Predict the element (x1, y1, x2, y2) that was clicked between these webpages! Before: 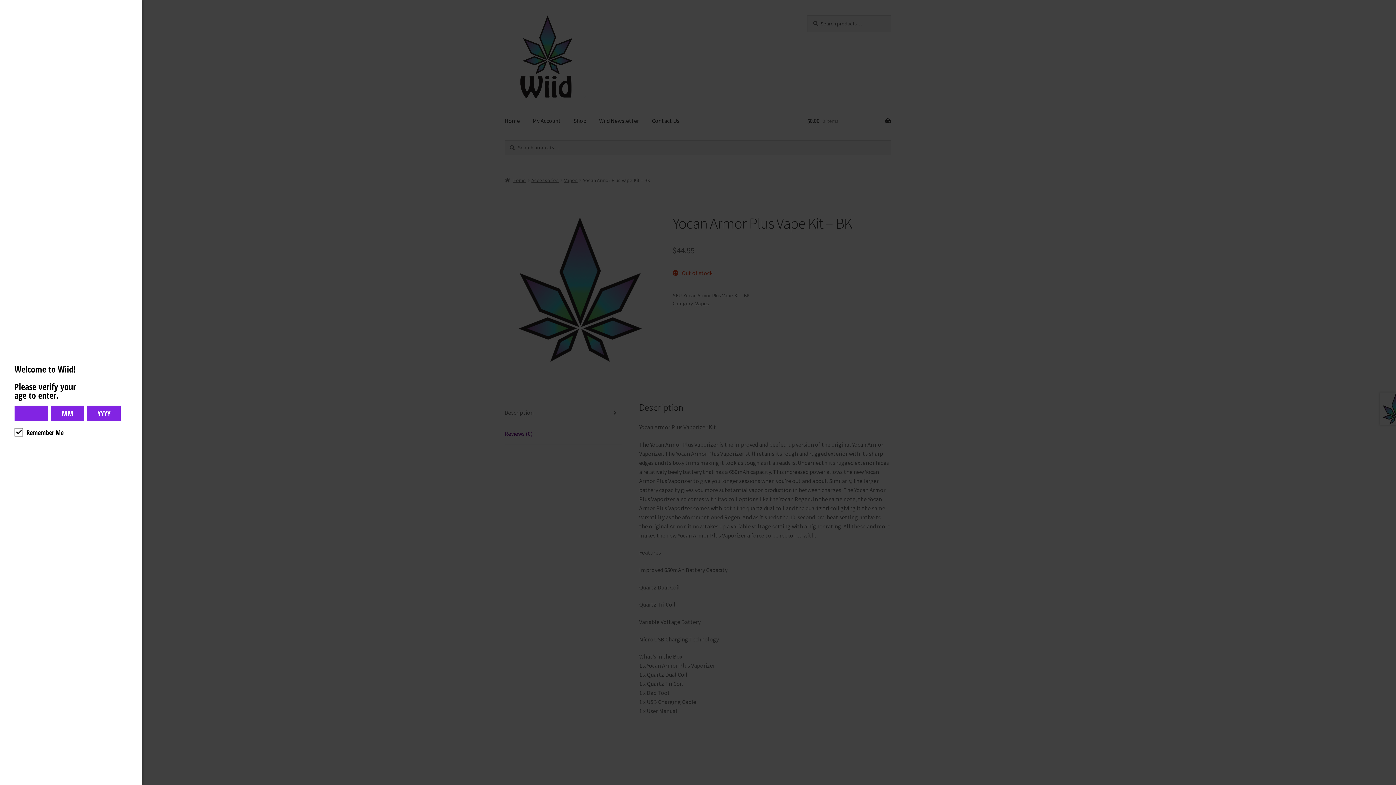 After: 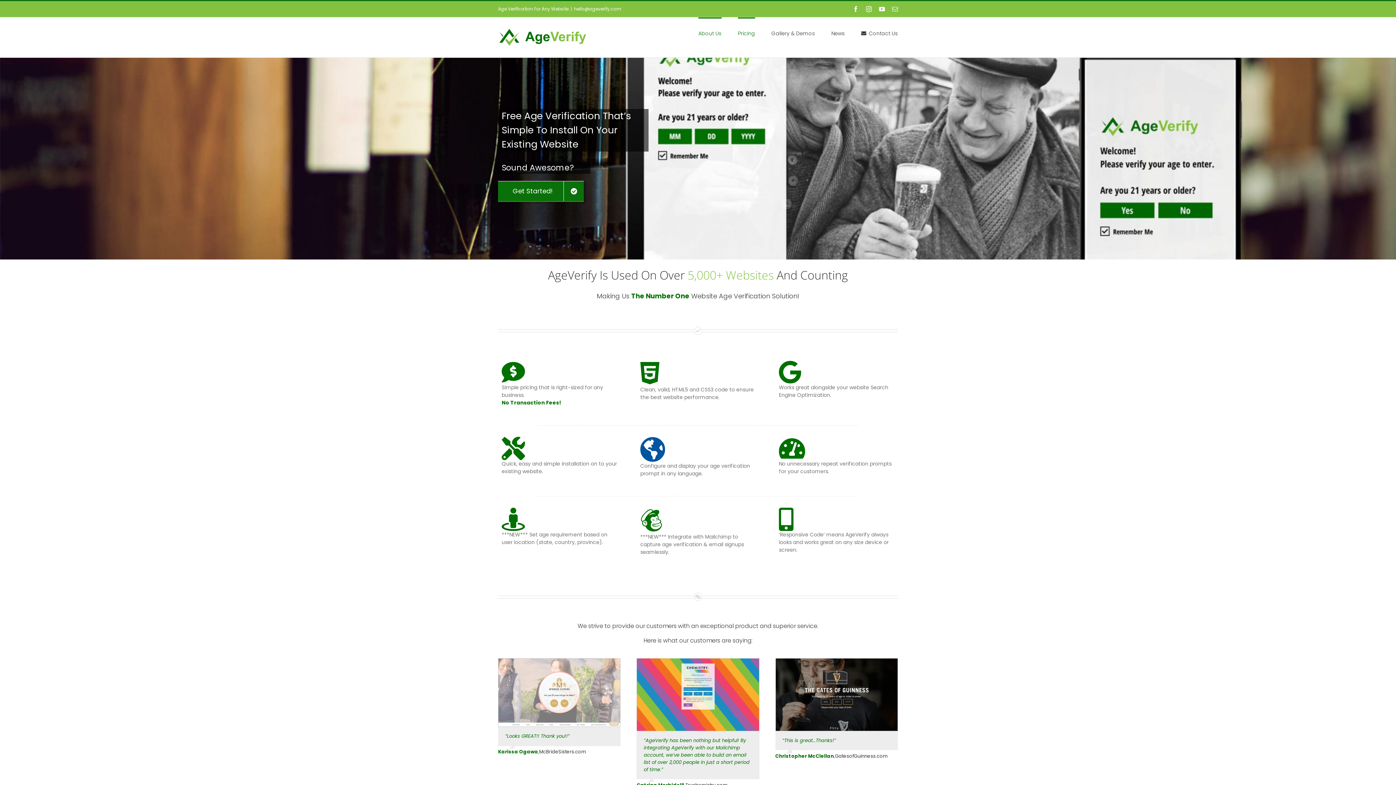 Action: label: 



Website Age Checker & Age Verification Pop Up Script by AgeVerify.com bbox: (1385, 781, 1389, 785)